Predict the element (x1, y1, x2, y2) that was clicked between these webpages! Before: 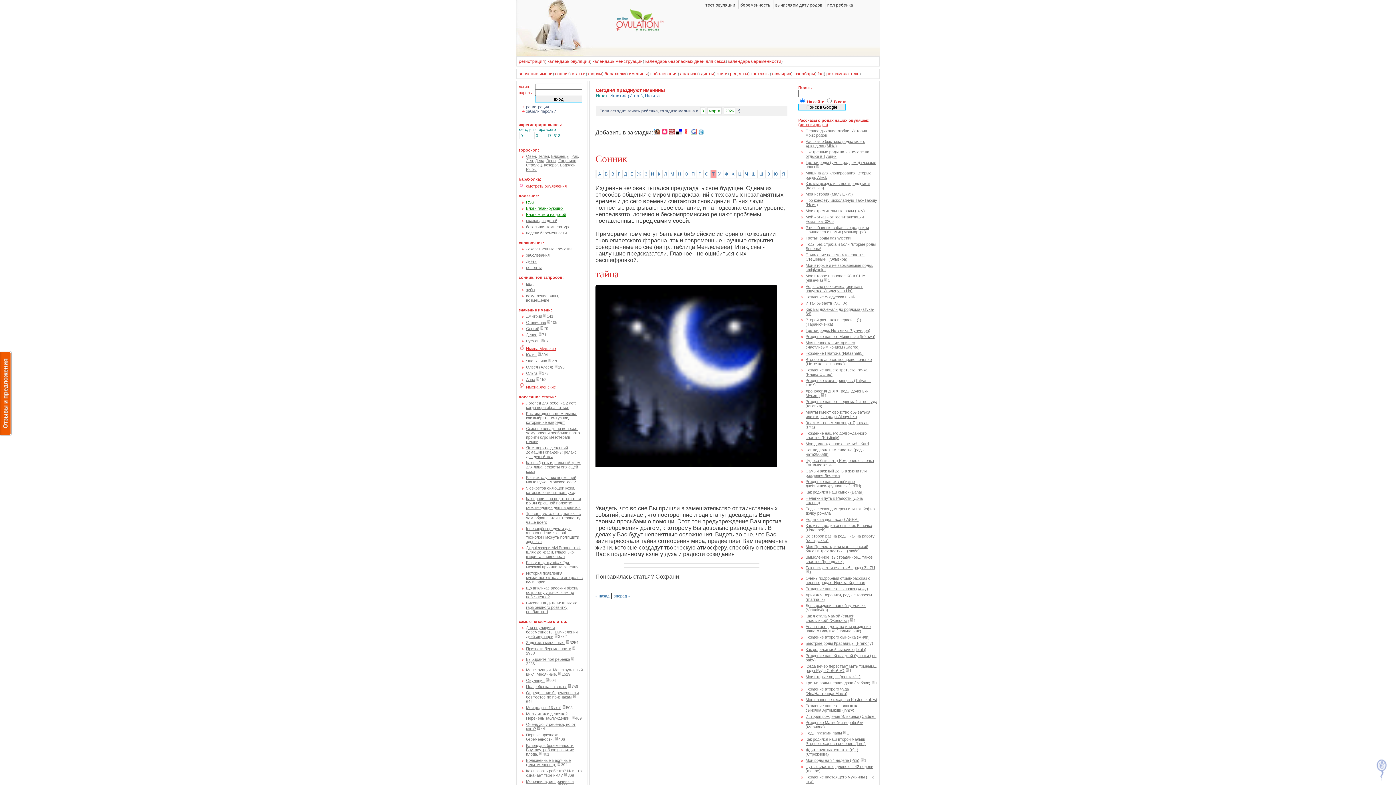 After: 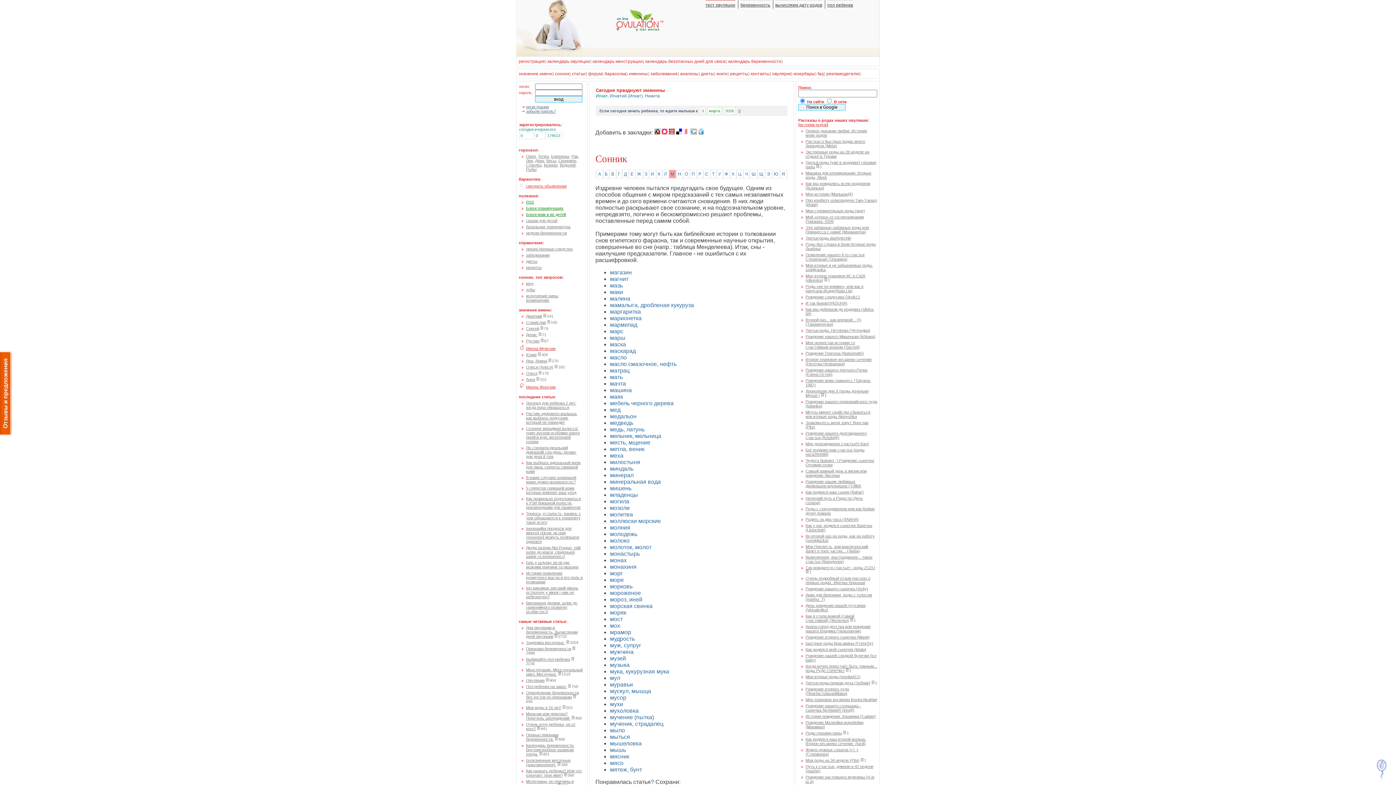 Action: label: М bbox: (668, 169, 676, 178)